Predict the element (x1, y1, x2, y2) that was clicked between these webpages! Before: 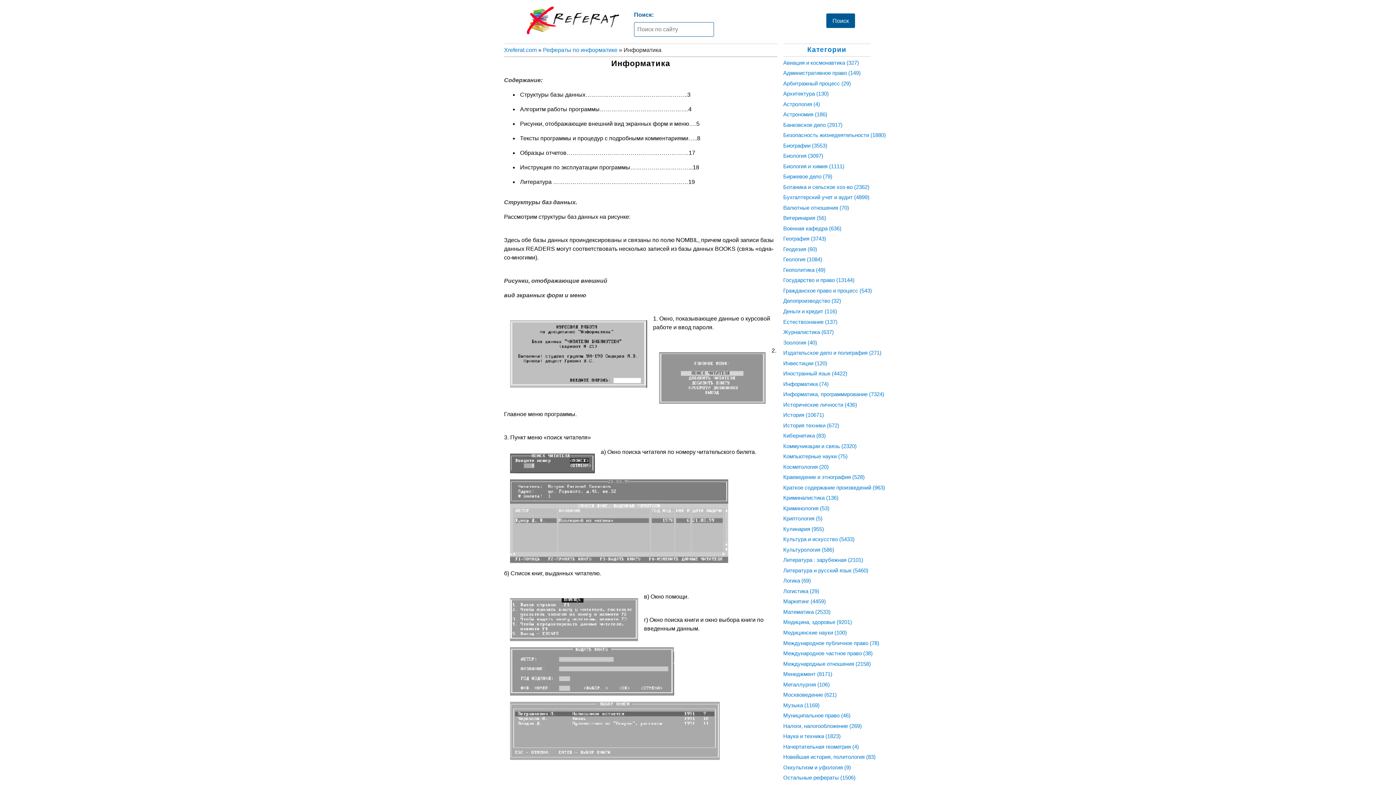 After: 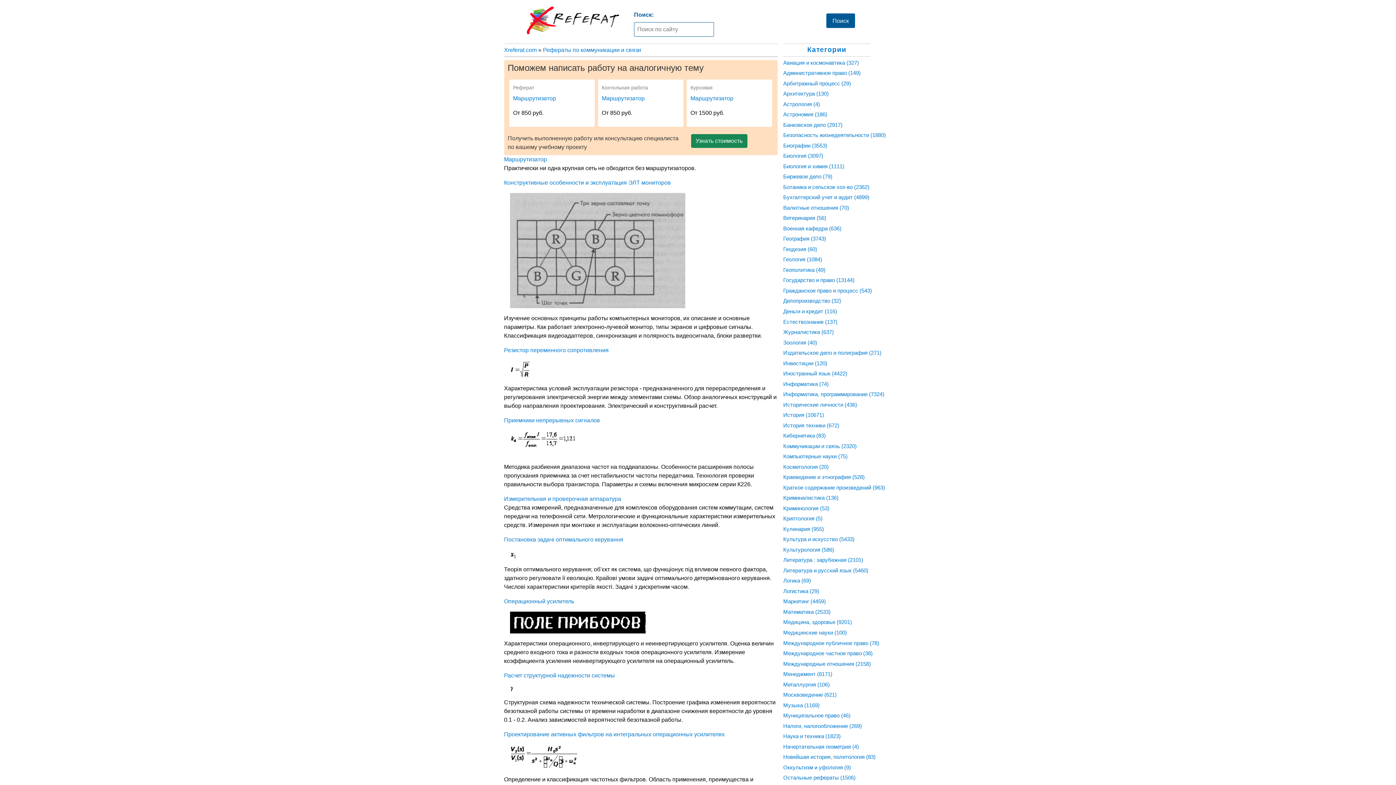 Action: label: Коммуникации и связь (2320) bbox: (783, 443, 856, 449)